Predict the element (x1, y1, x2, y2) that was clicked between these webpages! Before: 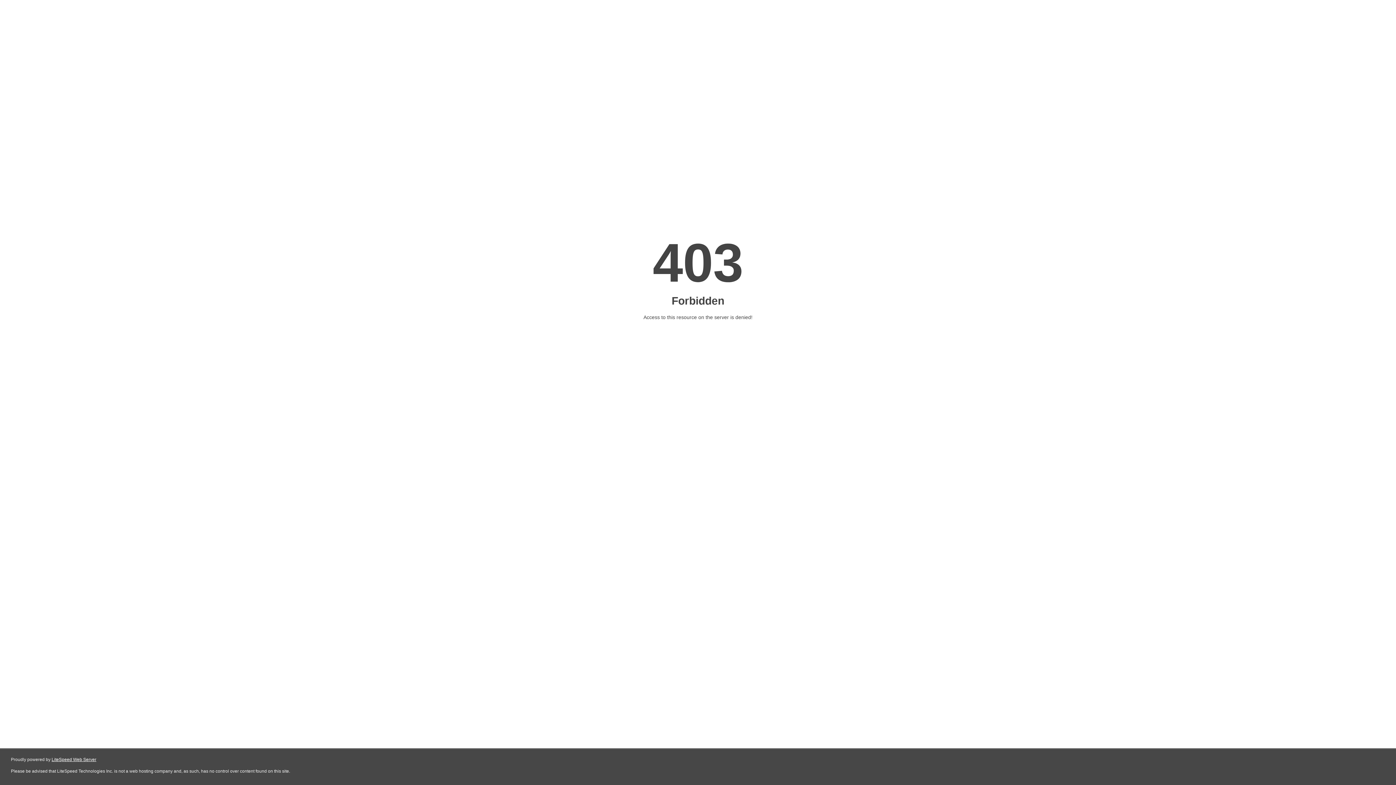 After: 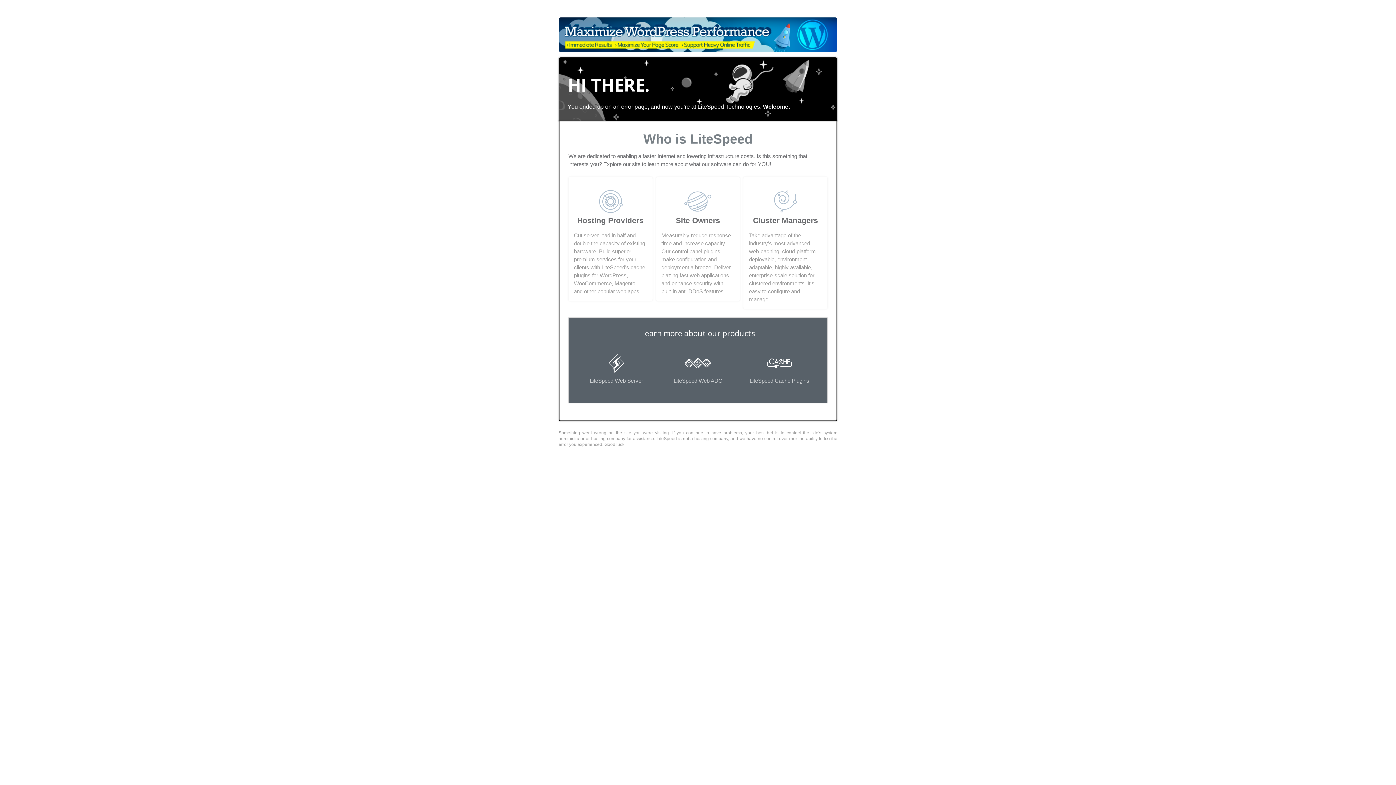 Action: label: LiteSpeed Web Server bbox: (51, 757, 96, 762)